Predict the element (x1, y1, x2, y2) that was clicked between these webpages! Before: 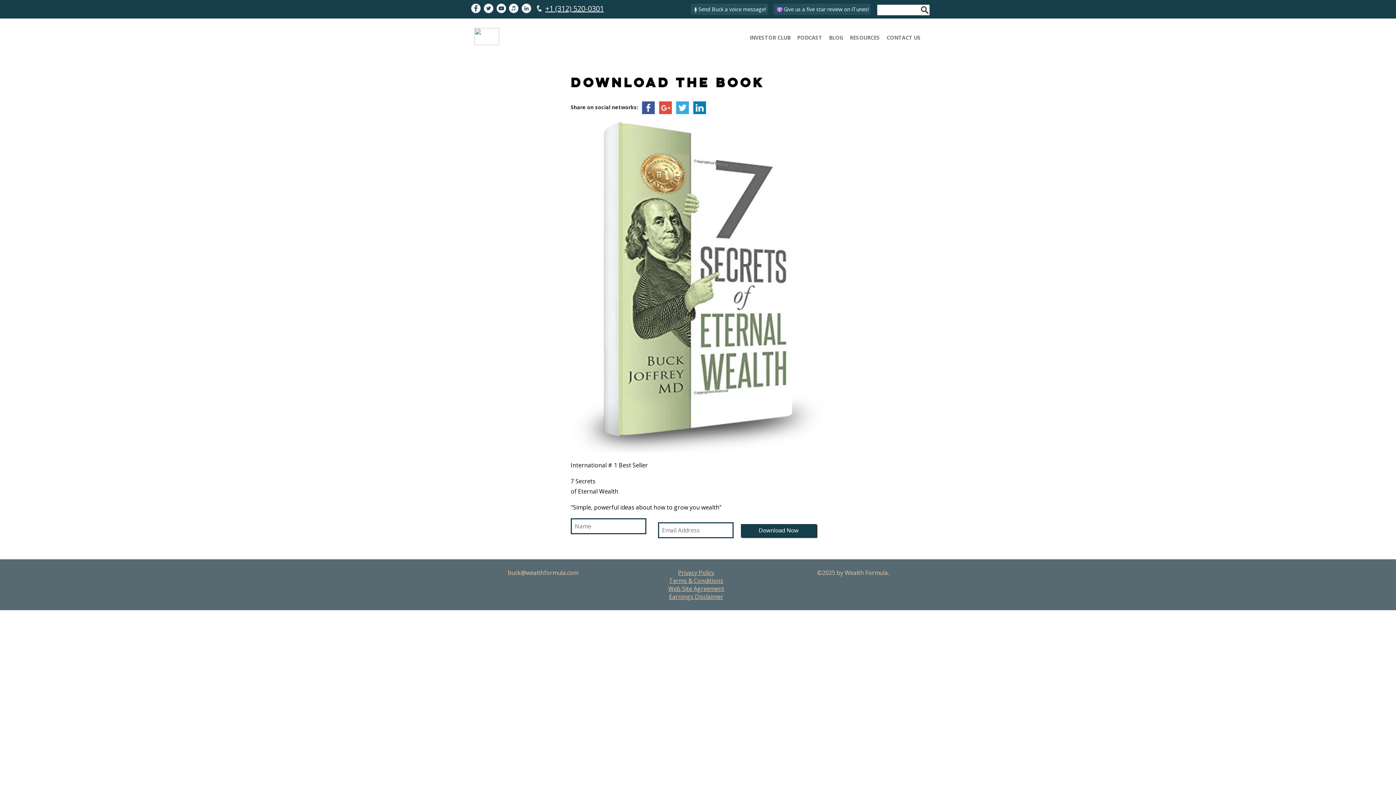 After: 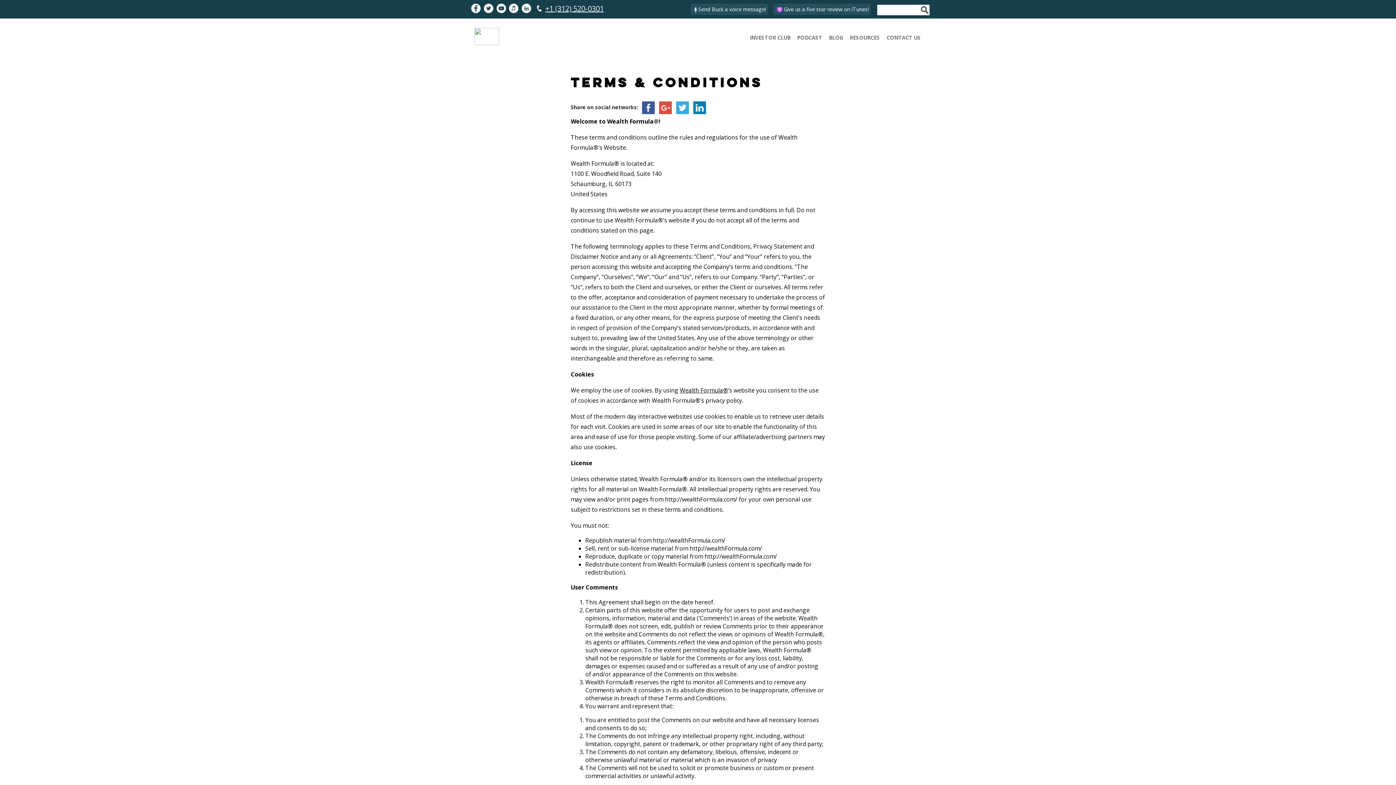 Action: bbox: (633, 576, 759, 584) label: Terms & Conditions